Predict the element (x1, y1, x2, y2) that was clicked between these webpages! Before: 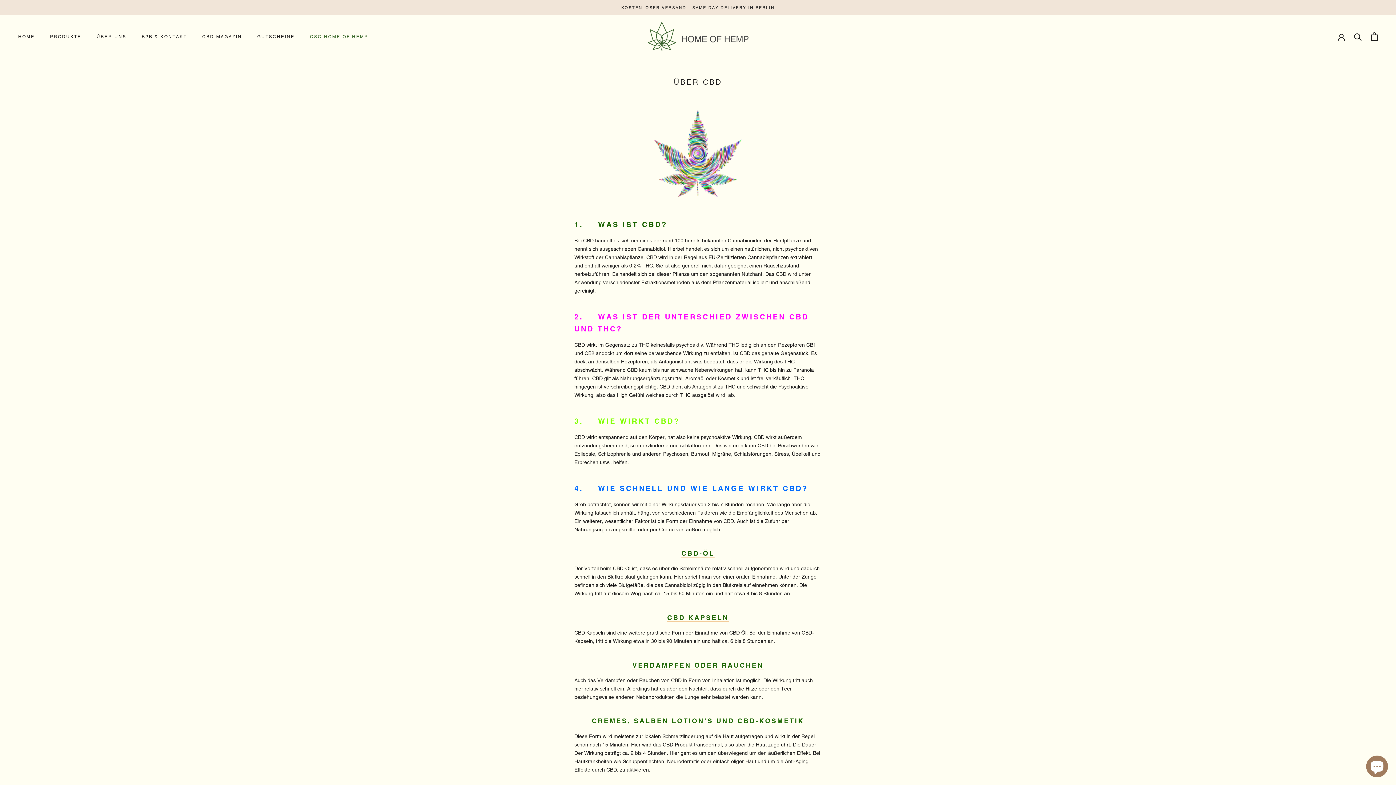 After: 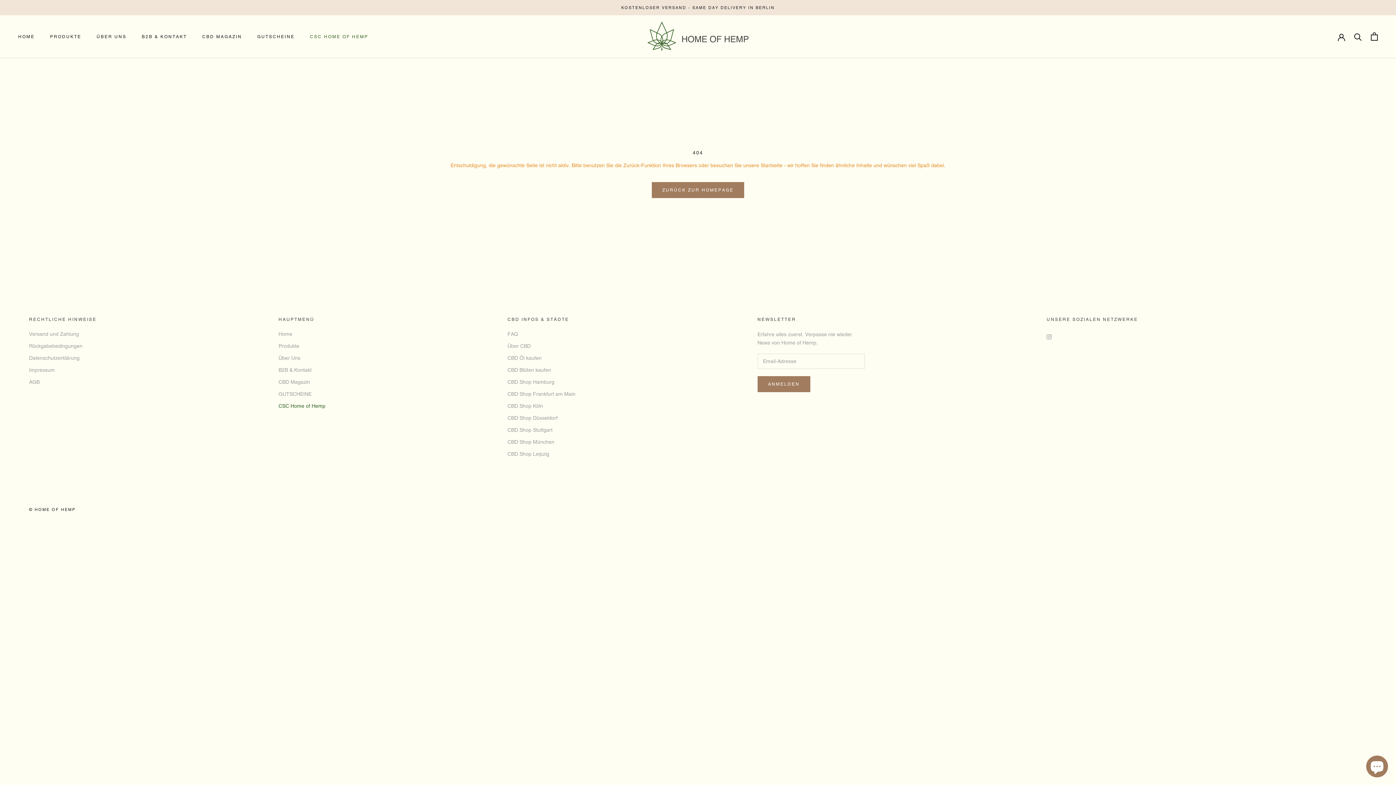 Action: bbox: (257, 34, 294, 39) label: GUTSCHEINE
GUTSCHEINE